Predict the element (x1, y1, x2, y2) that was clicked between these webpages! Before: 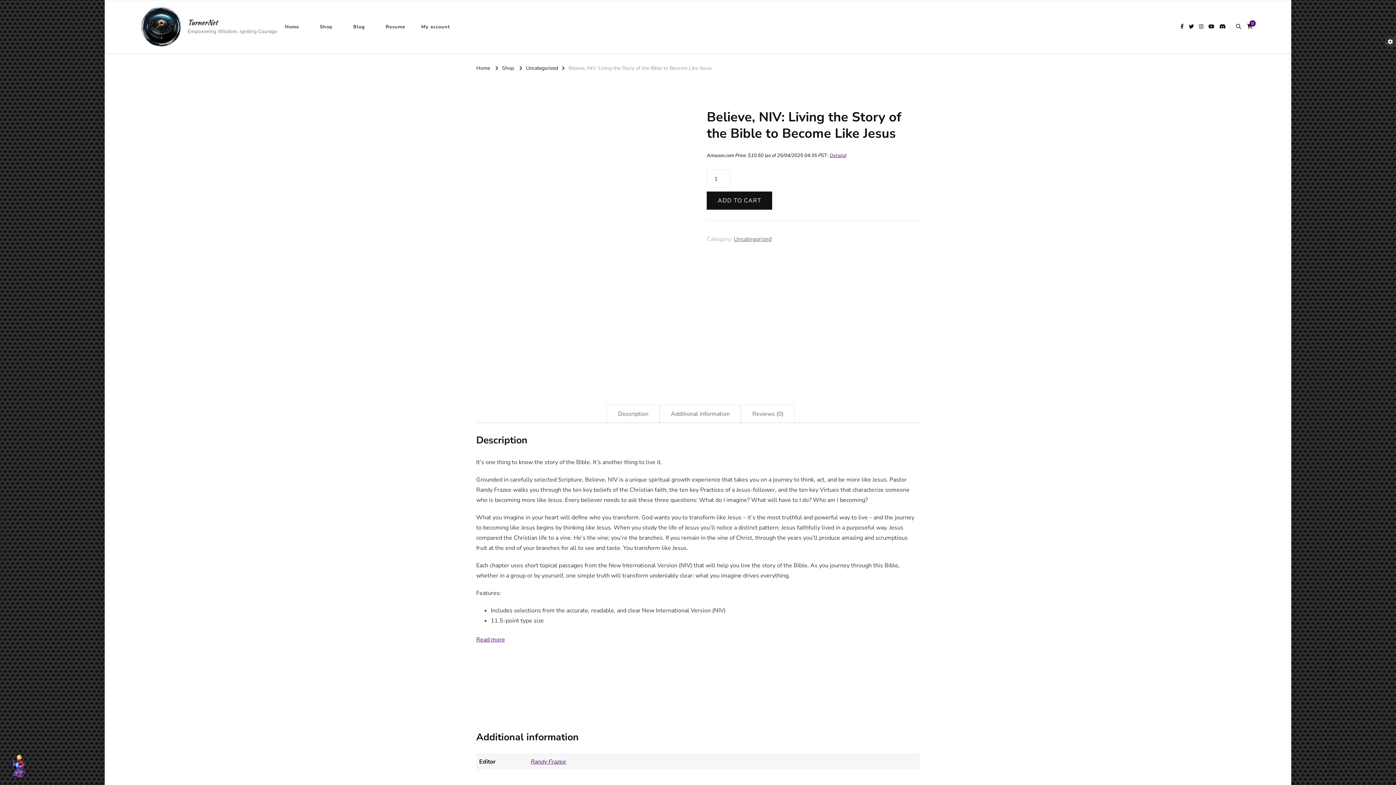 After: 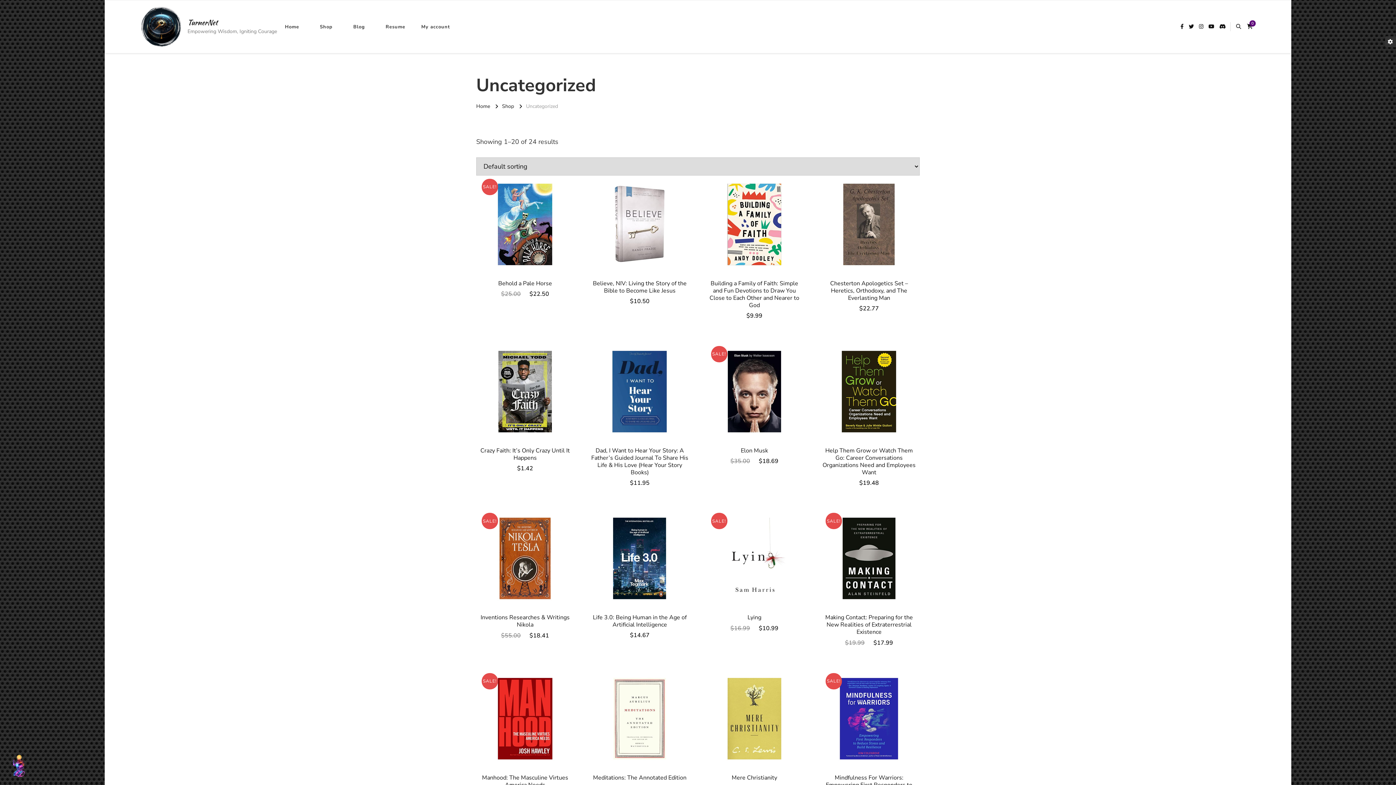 Action: bbox: (526, 65, 558, 72) label: Uncategorized